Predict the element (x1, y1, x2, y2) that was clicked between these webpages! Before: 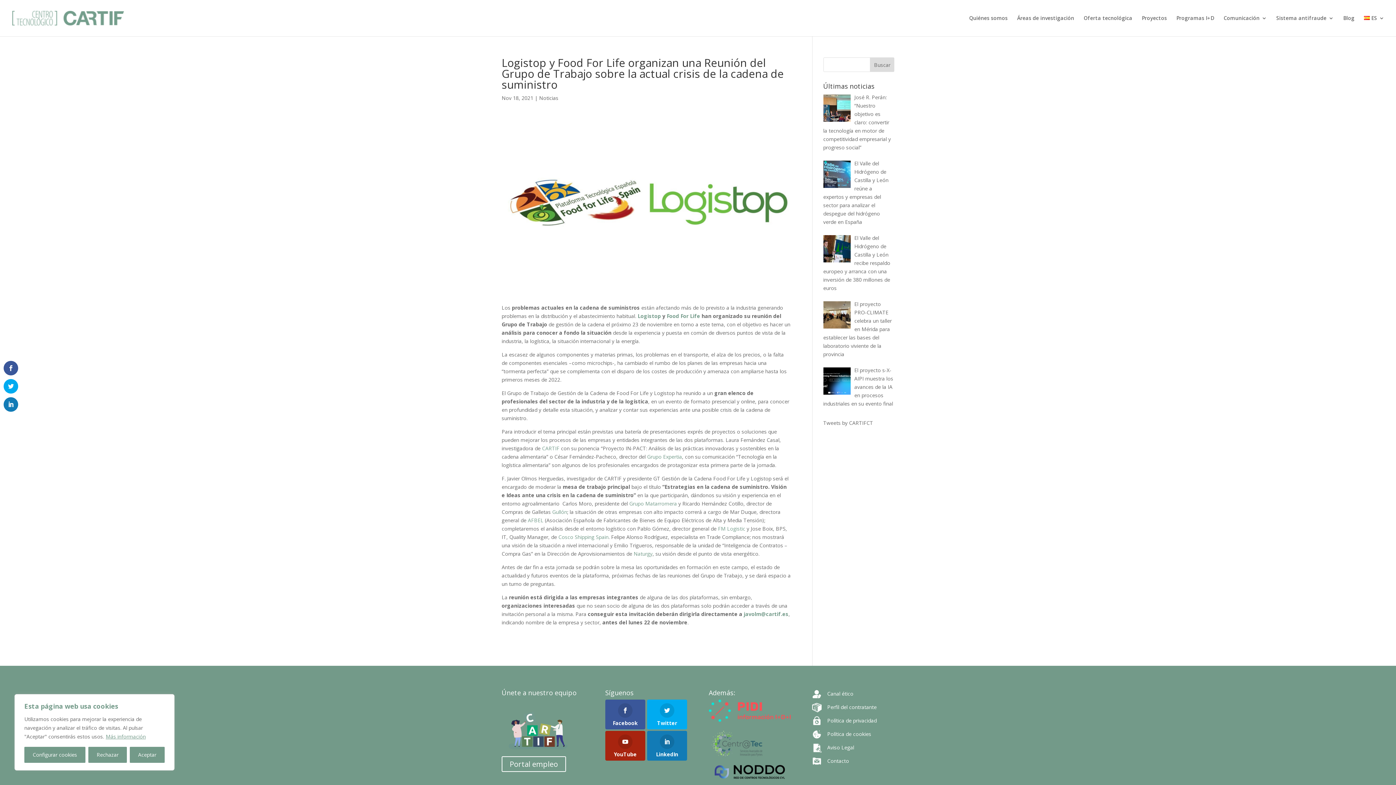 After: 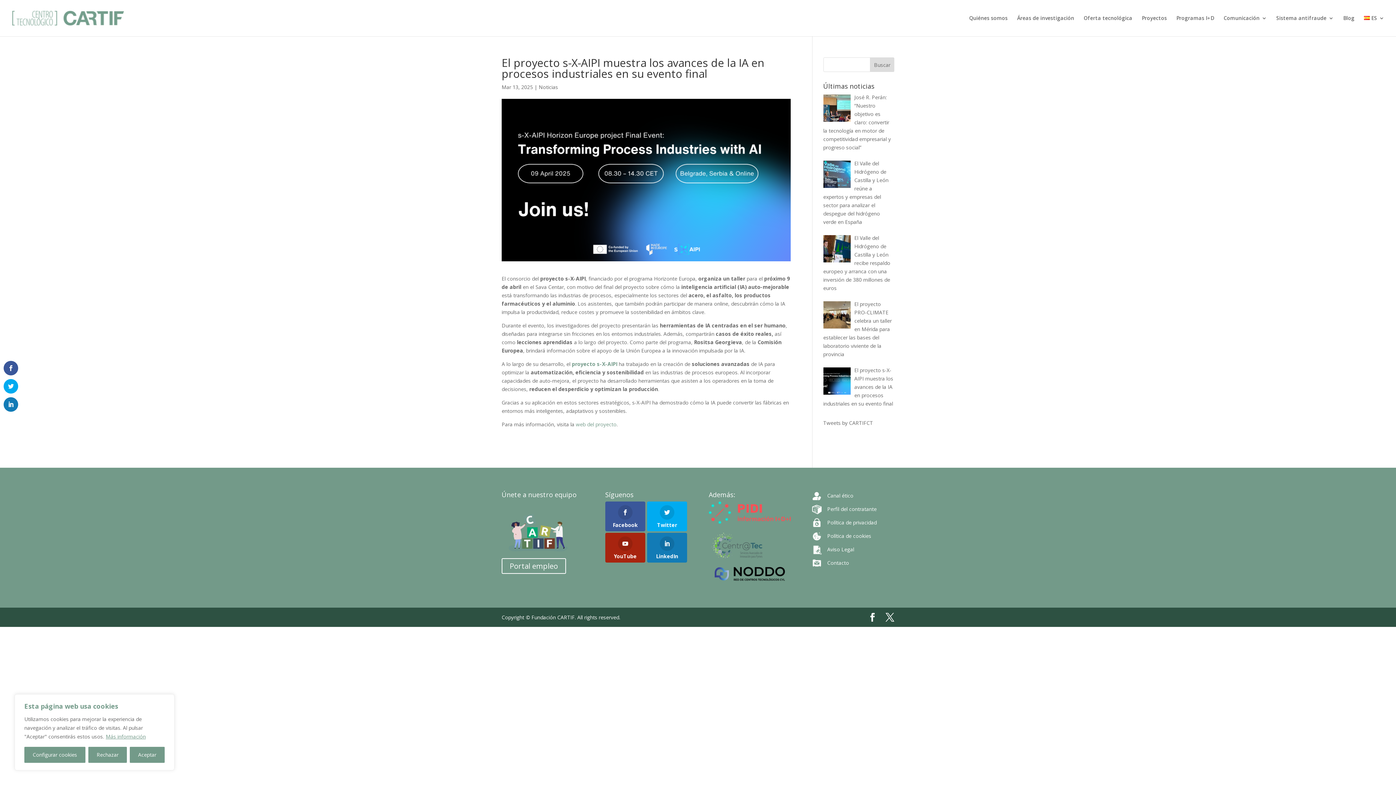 Action: bbox: (823, 366, 893, 407) label: El proyecto s-X-AIPI muestra los avances de la IA en procesos industriales en su evento final